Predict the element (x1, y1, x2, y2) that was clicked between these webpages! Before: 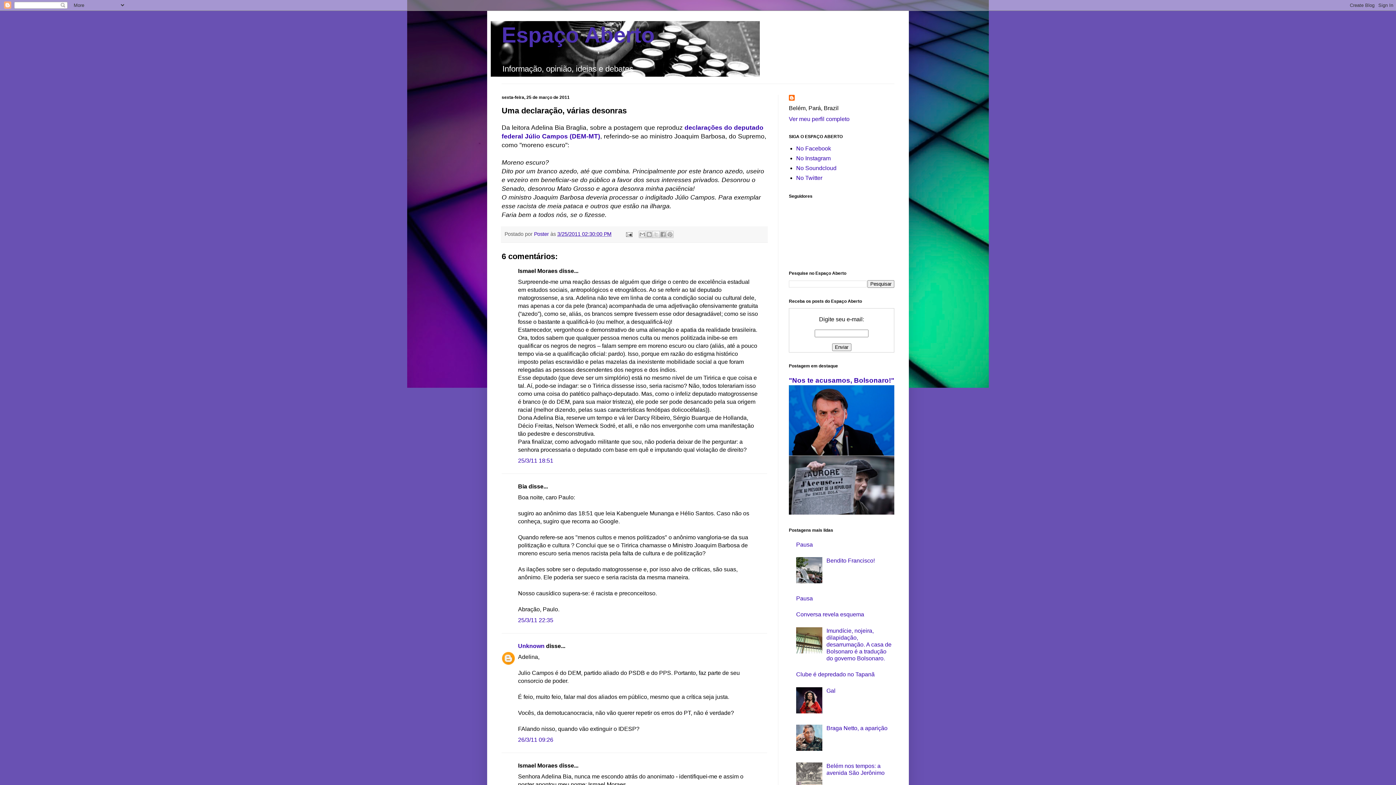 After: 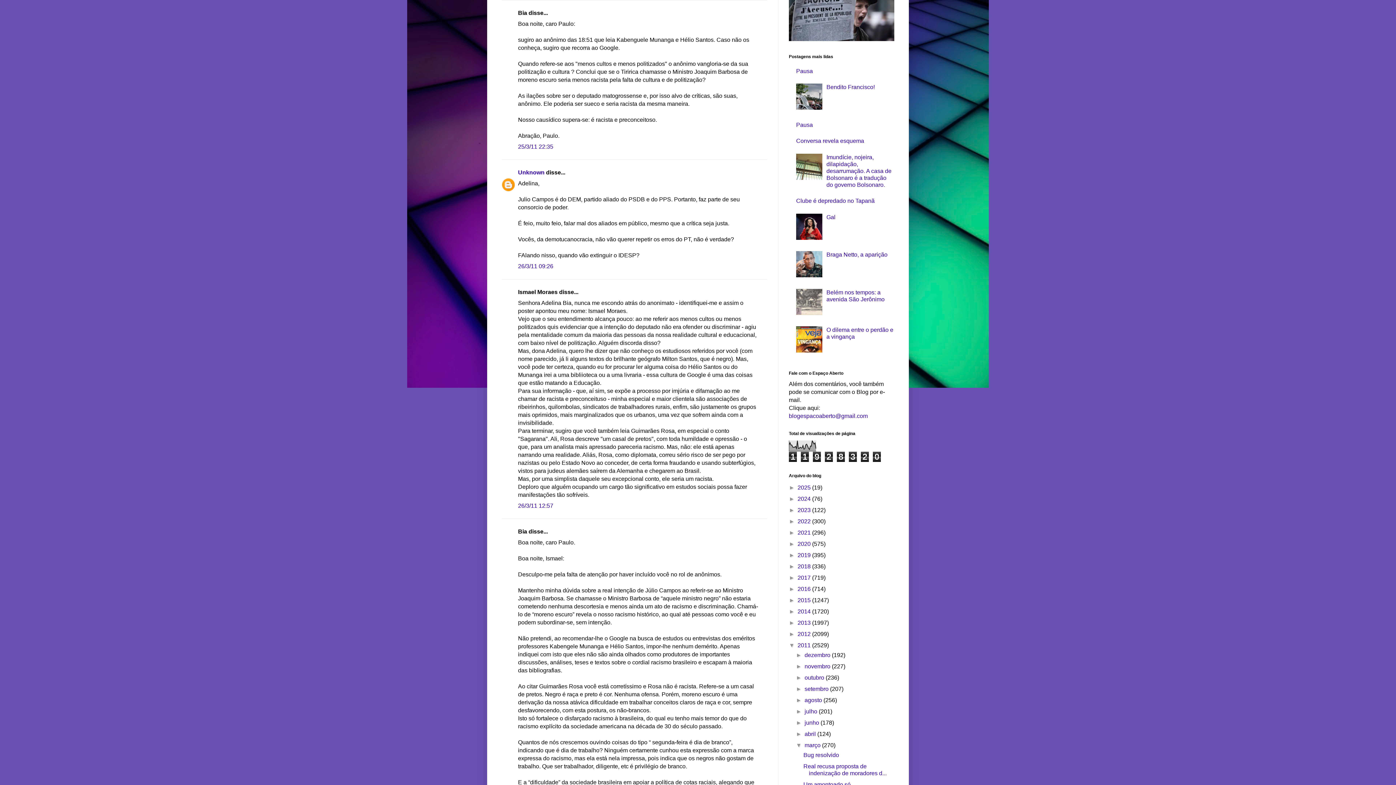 Action: bbox: (518, 617, 553, 623) label: 25/3/11 22:35